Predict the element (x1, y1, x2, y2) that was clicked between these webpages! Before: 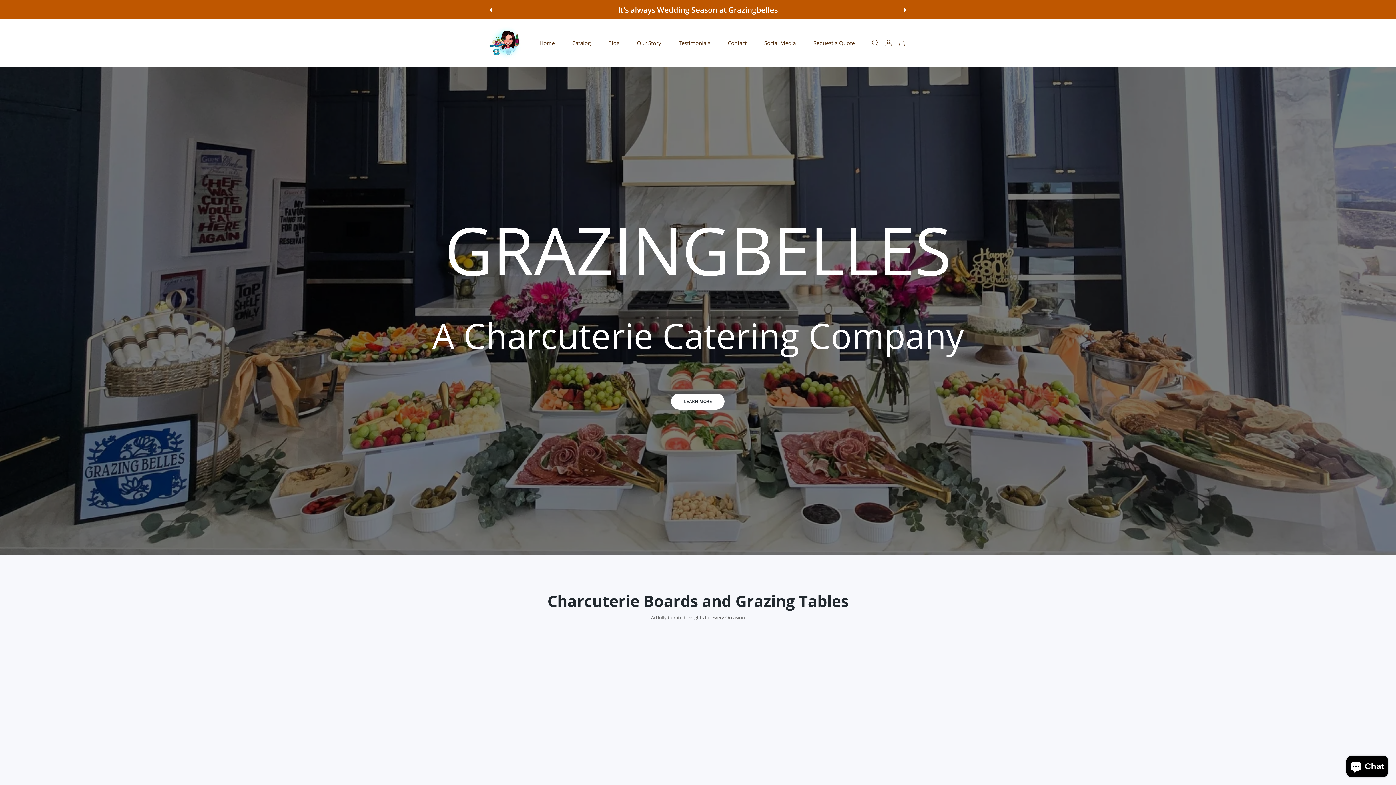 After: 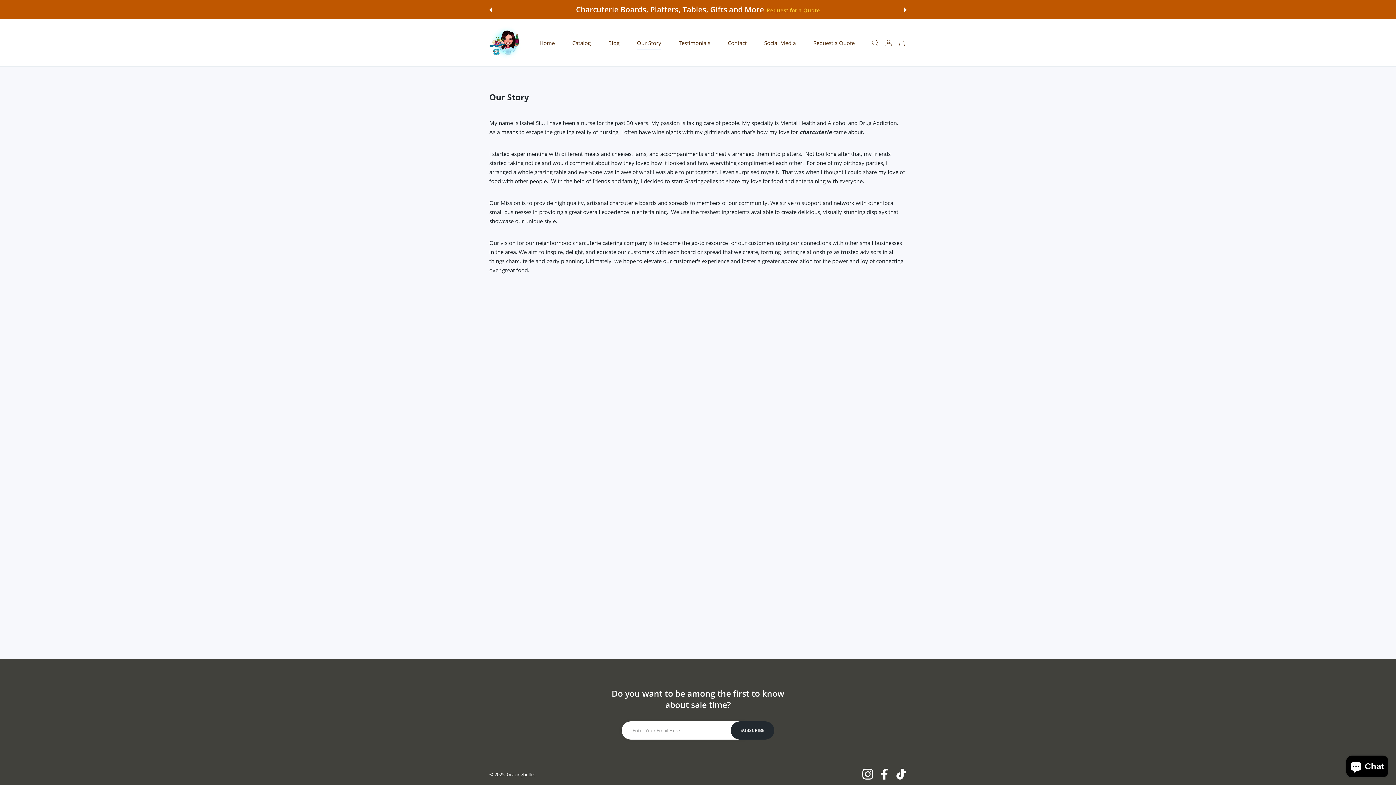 Action: label: Our Story bbox: (627, 34, 670, 50)